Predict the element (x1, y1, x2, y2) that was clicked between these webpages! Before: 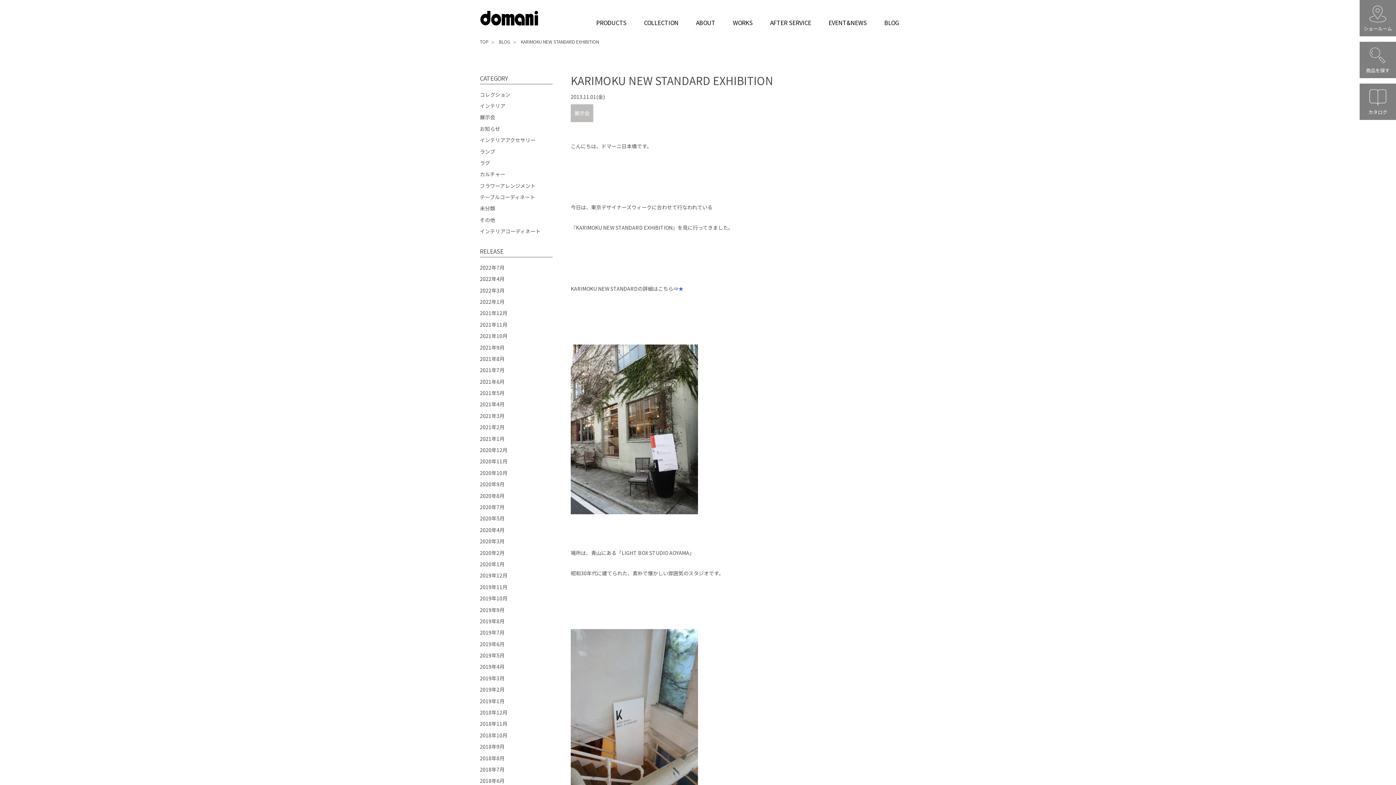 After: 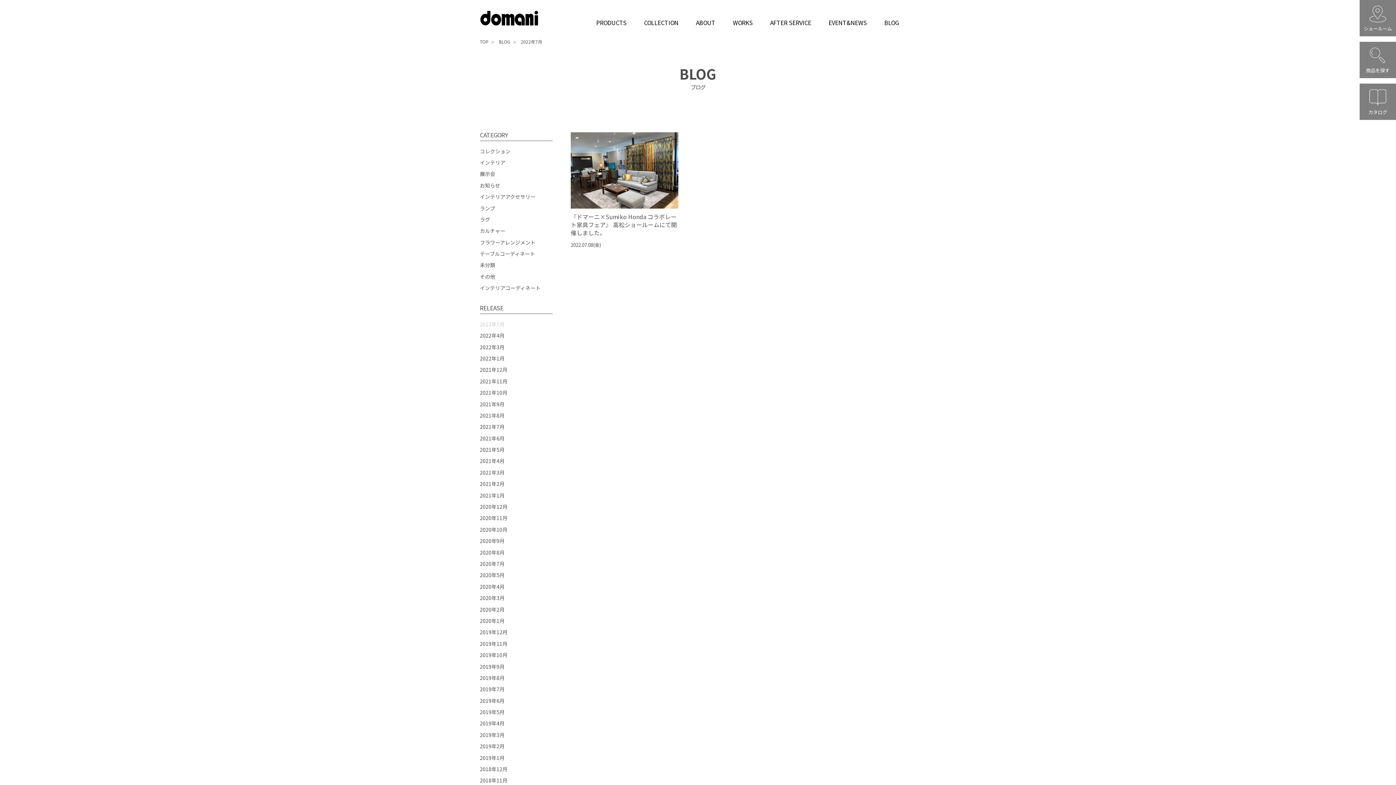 Action: label: 2022年7月 bbox: (480, 263, 504, 271)